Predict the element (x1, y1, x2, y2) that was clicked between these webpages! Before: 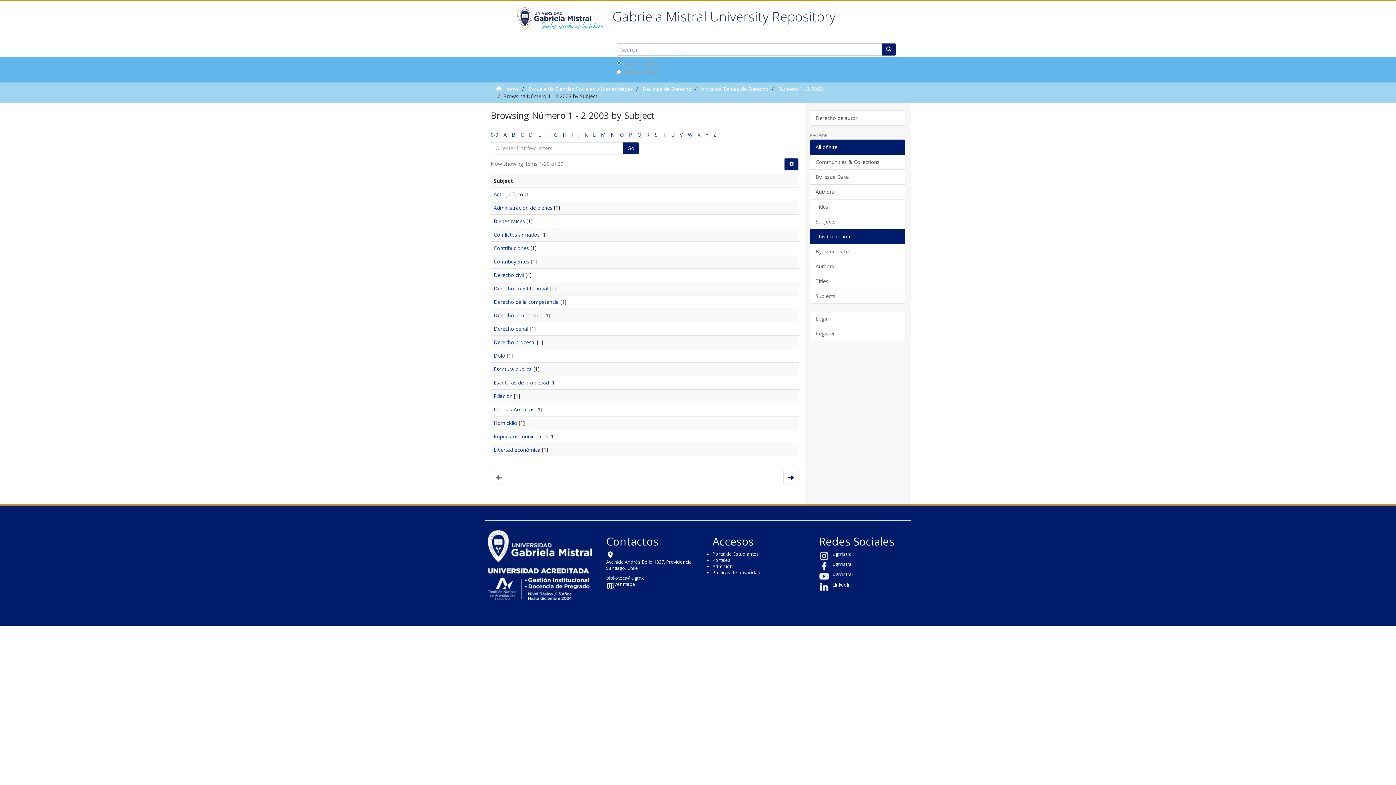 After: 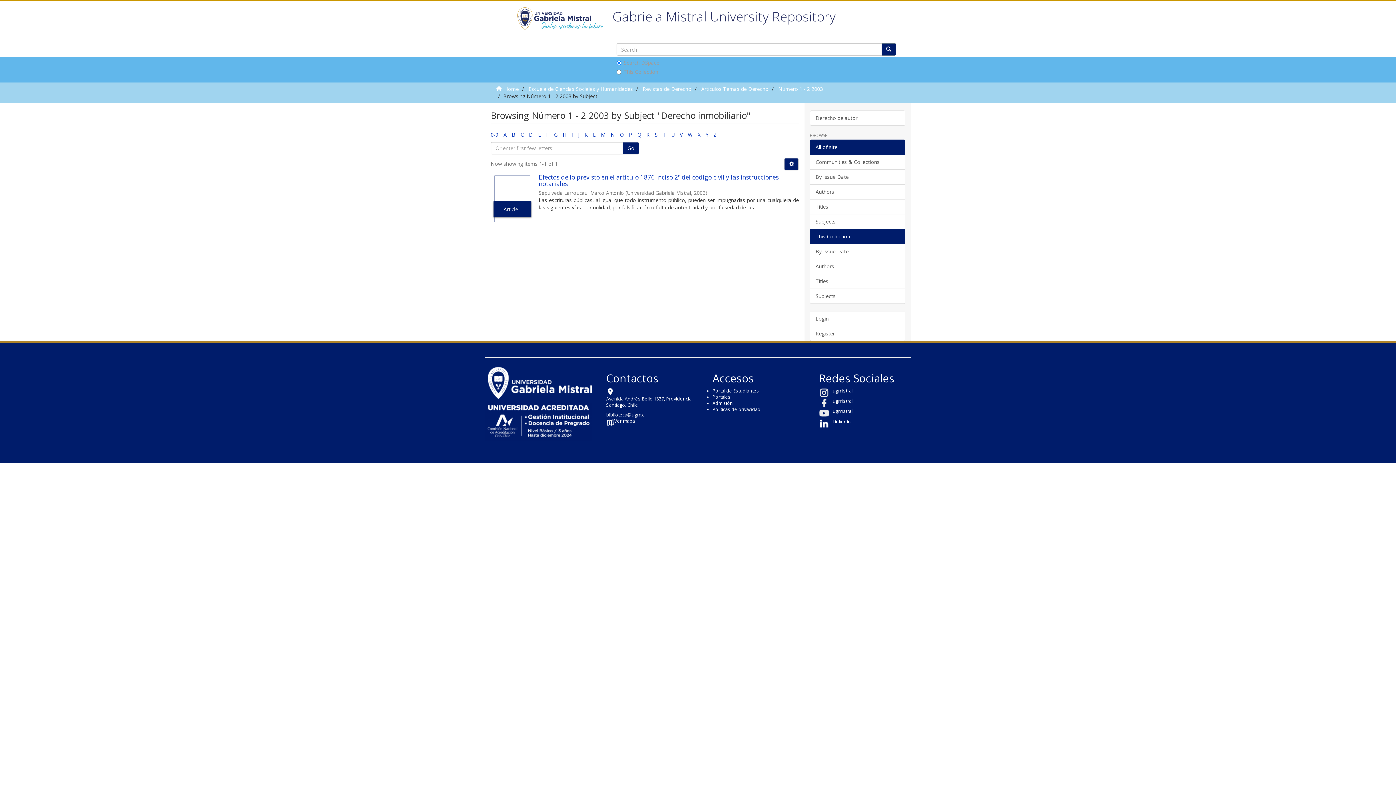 Action: label: Derecho inmobiliario bbox: (493, 311, 542, 318)